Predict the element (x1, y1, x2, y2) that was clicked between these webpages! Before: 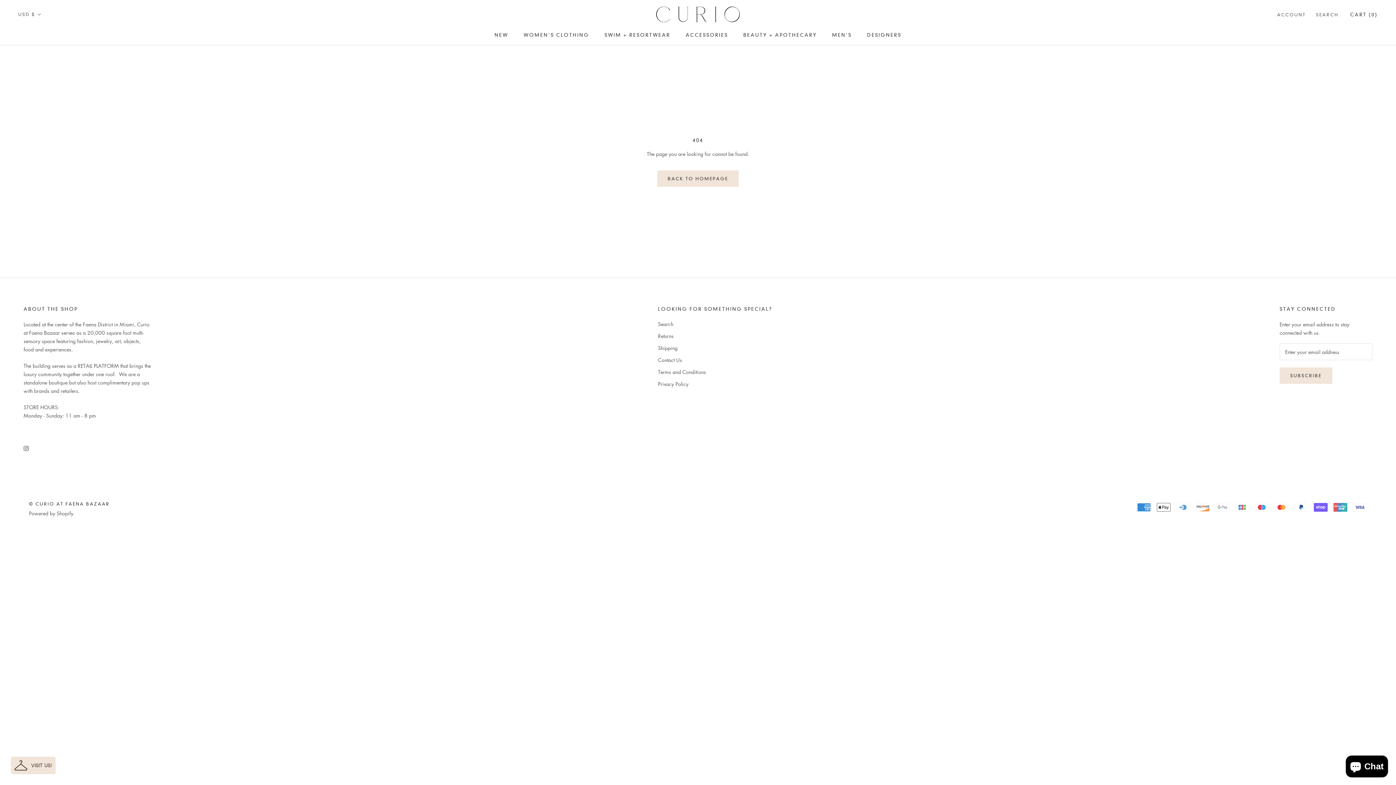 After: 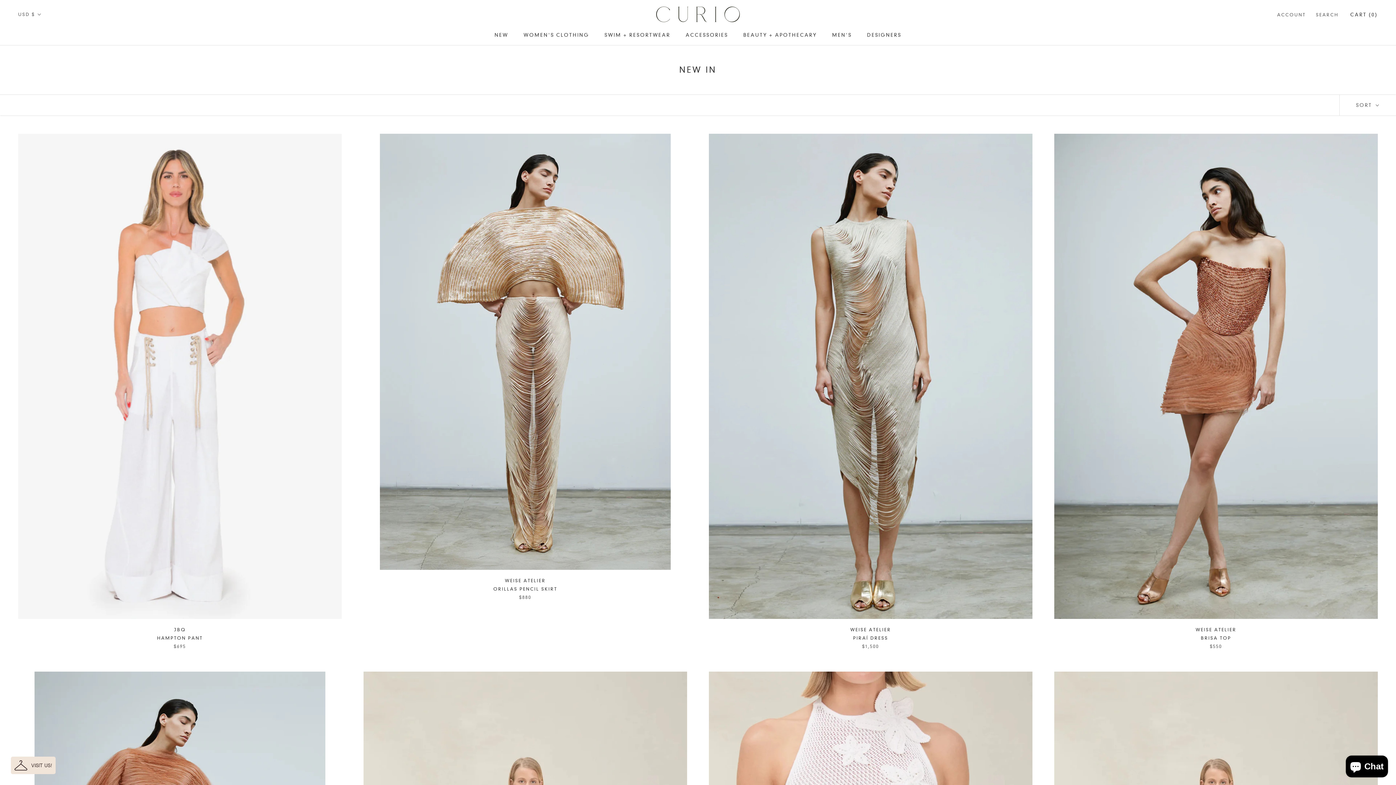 Action: label: NEW bbox: (494, 31, 508, 37)